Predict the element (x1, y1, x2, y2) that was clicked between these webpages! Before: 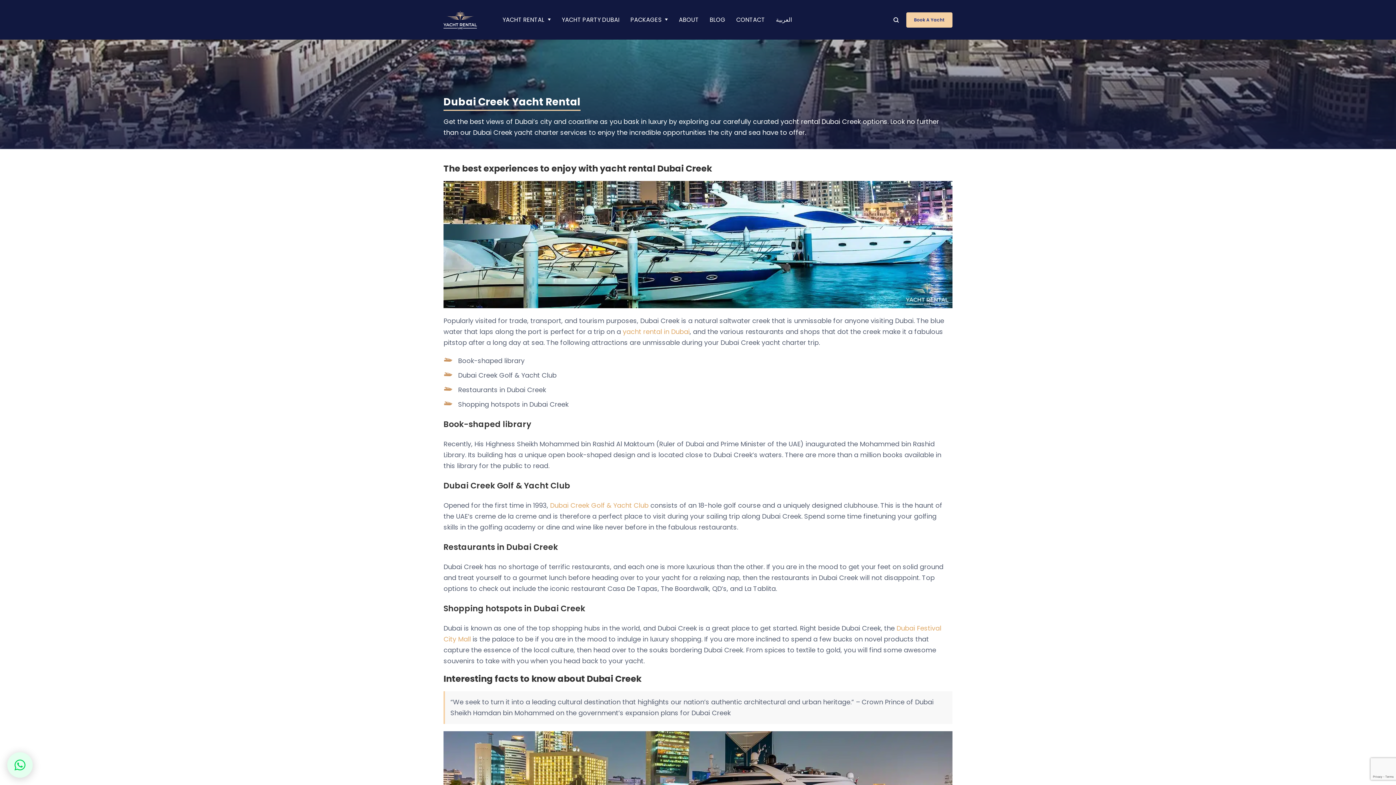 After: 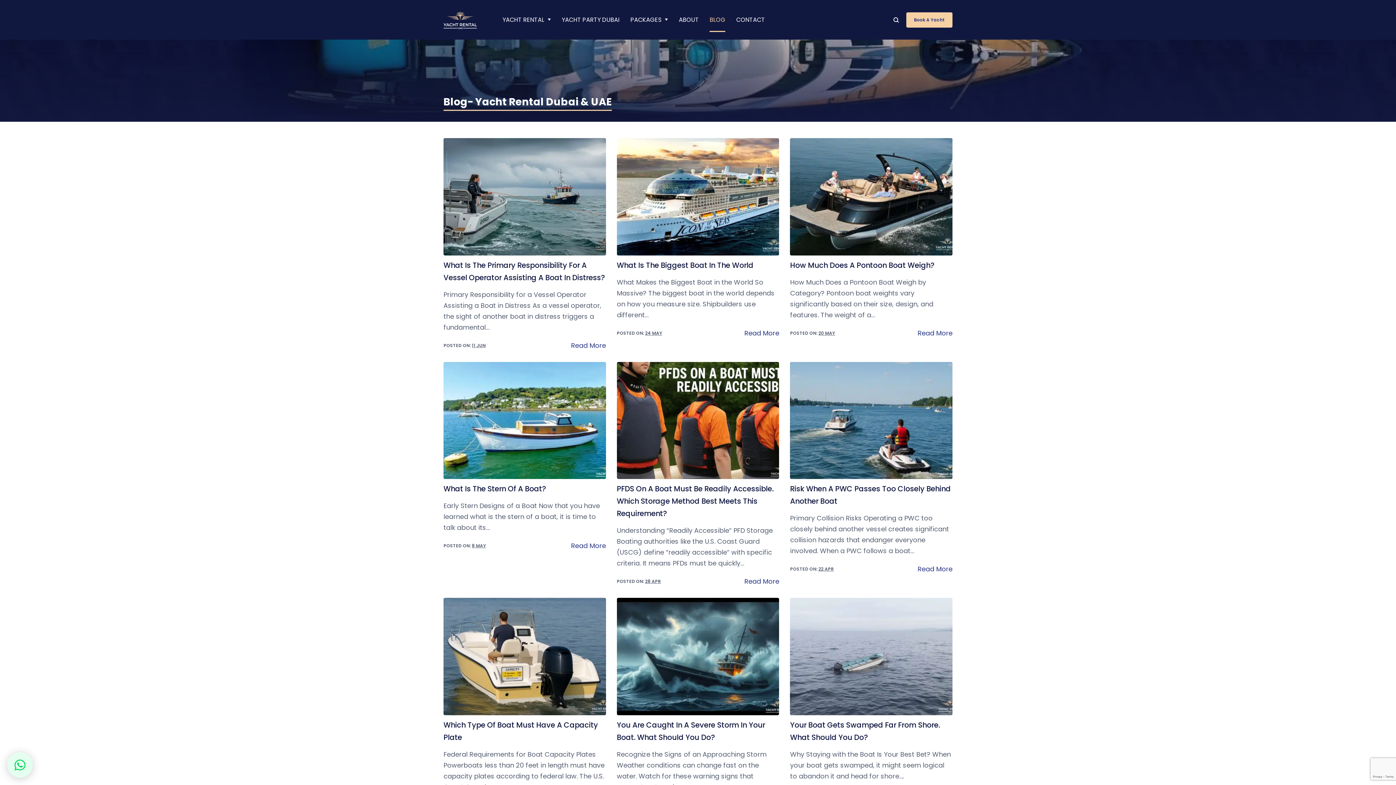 Action: label: BLOG bbox: (709, 7, 725, 32)